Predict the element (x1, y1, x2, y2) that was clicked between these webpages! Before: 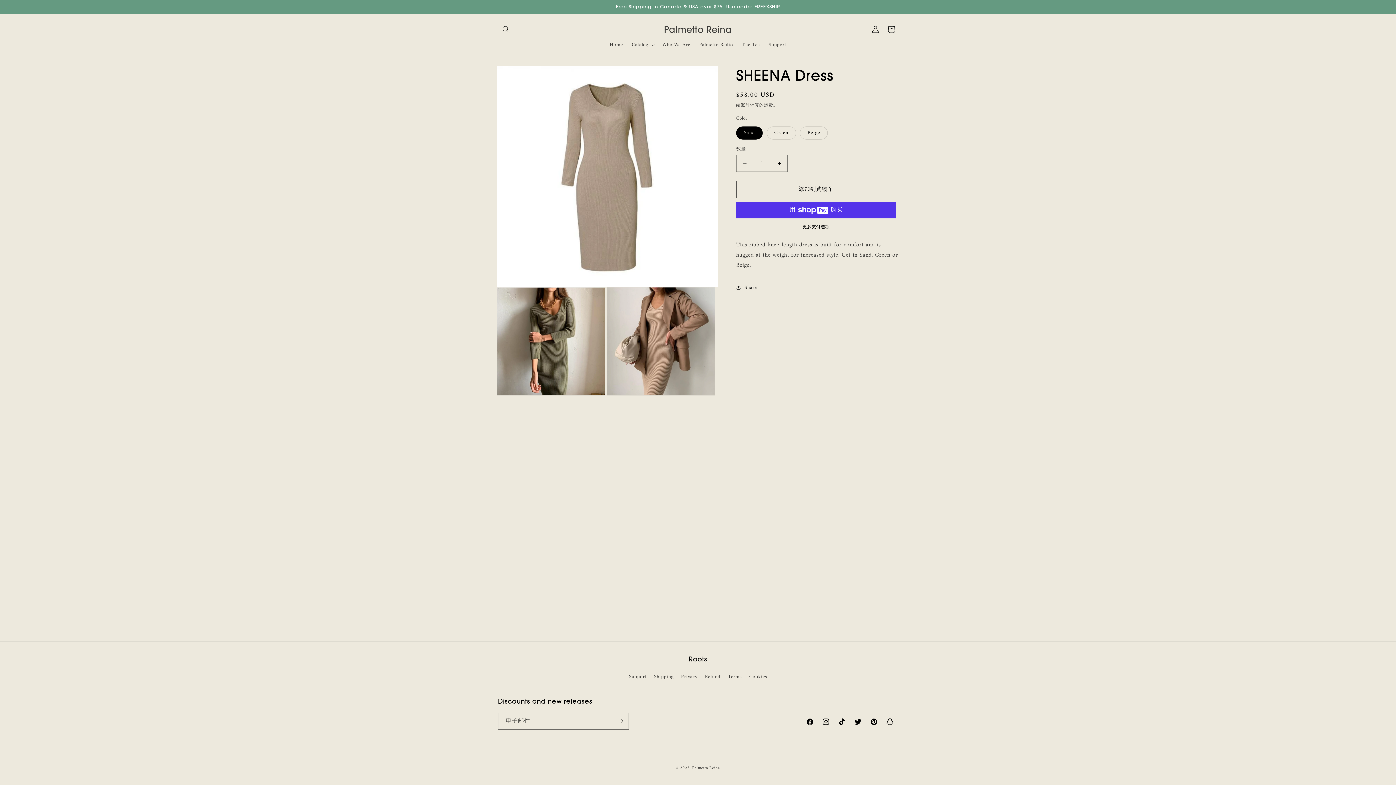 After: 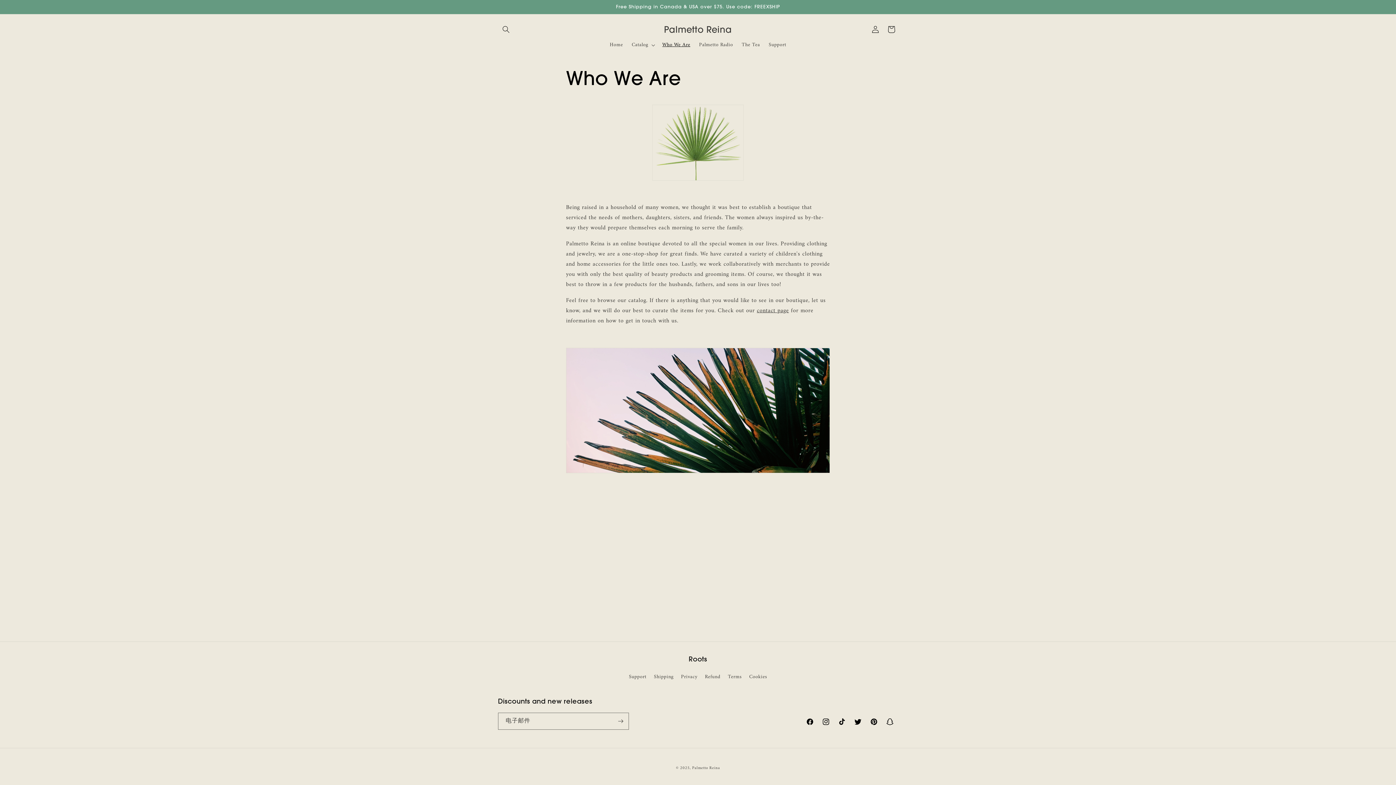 Action: label: Who We Are bbox: (658, 37, 694, 52)